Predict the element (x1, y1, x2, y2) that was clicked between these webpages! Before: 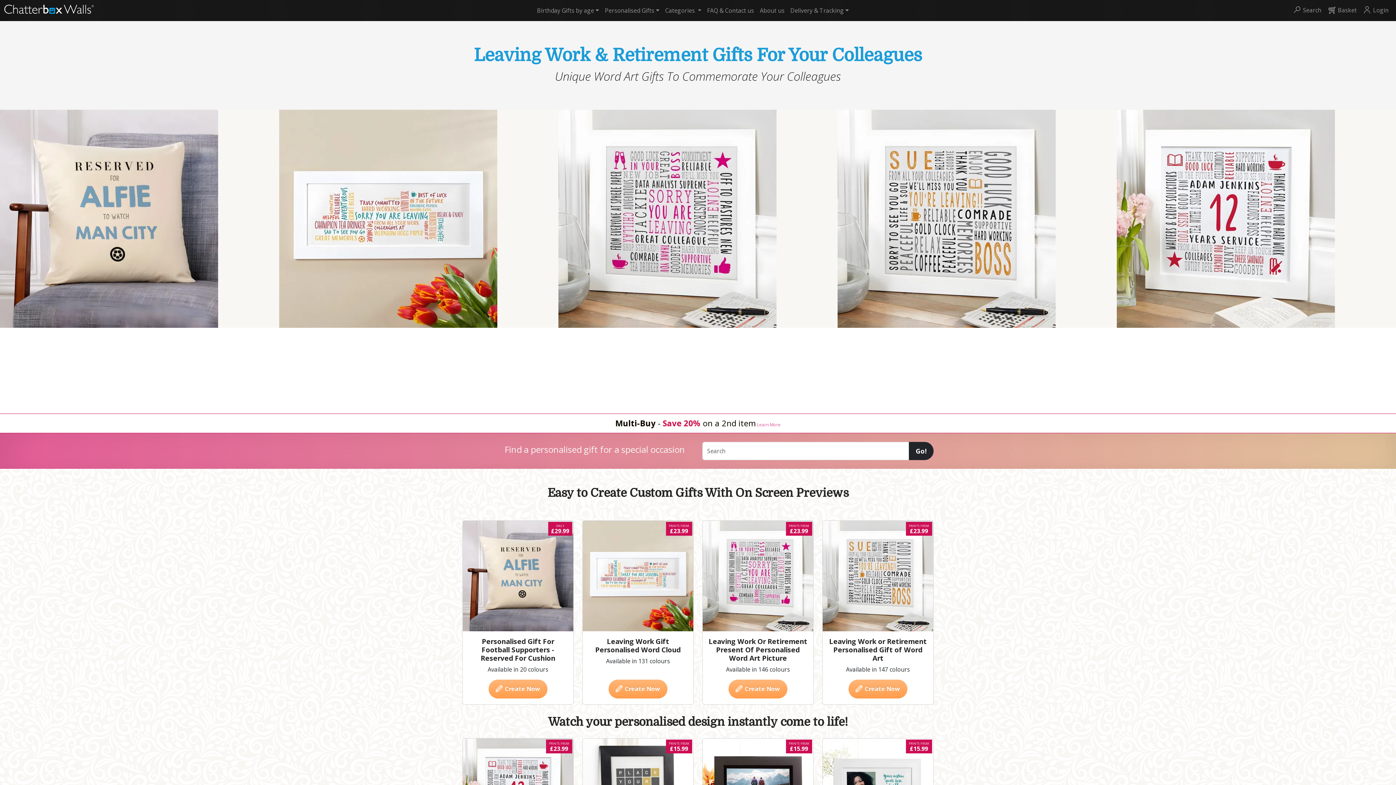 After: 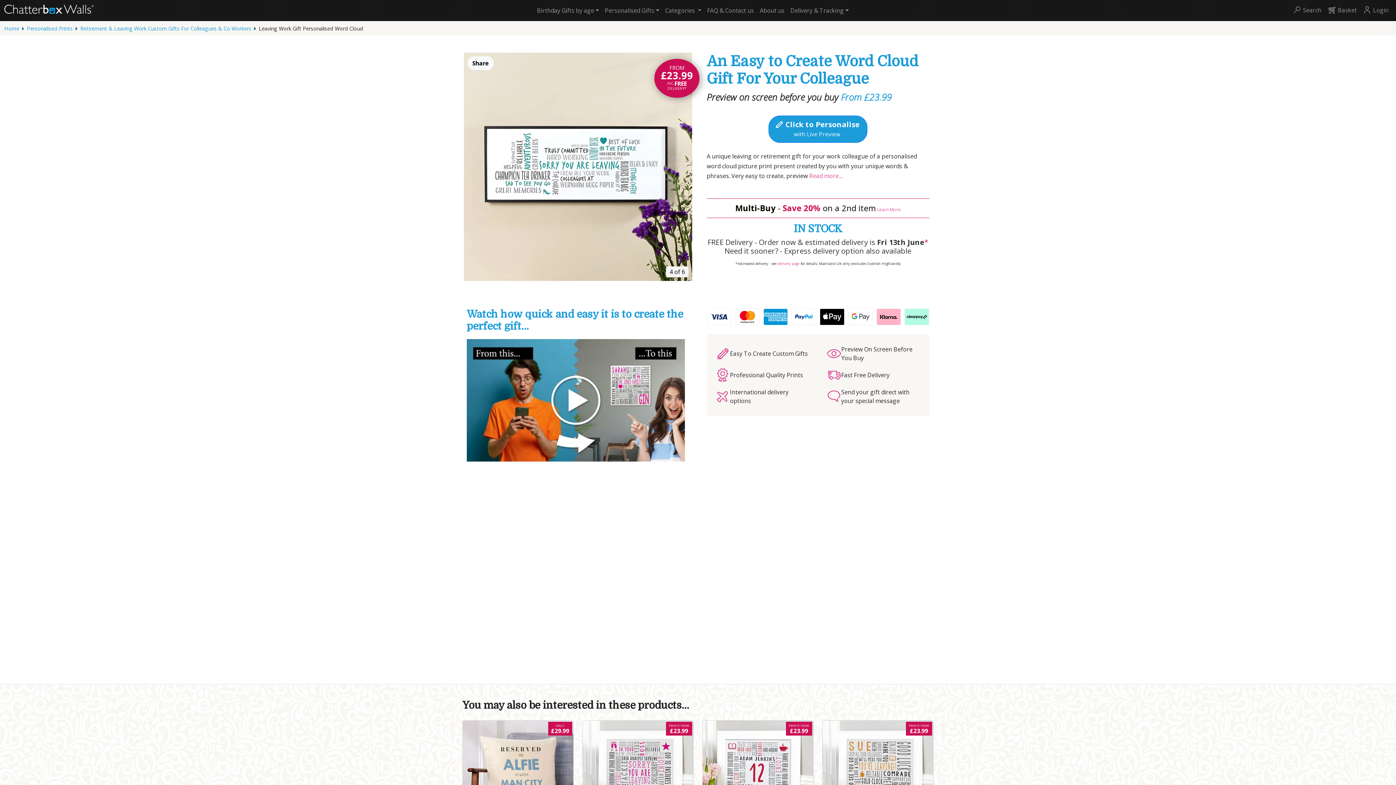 Action: bbox: (582, 521, 693, 631)